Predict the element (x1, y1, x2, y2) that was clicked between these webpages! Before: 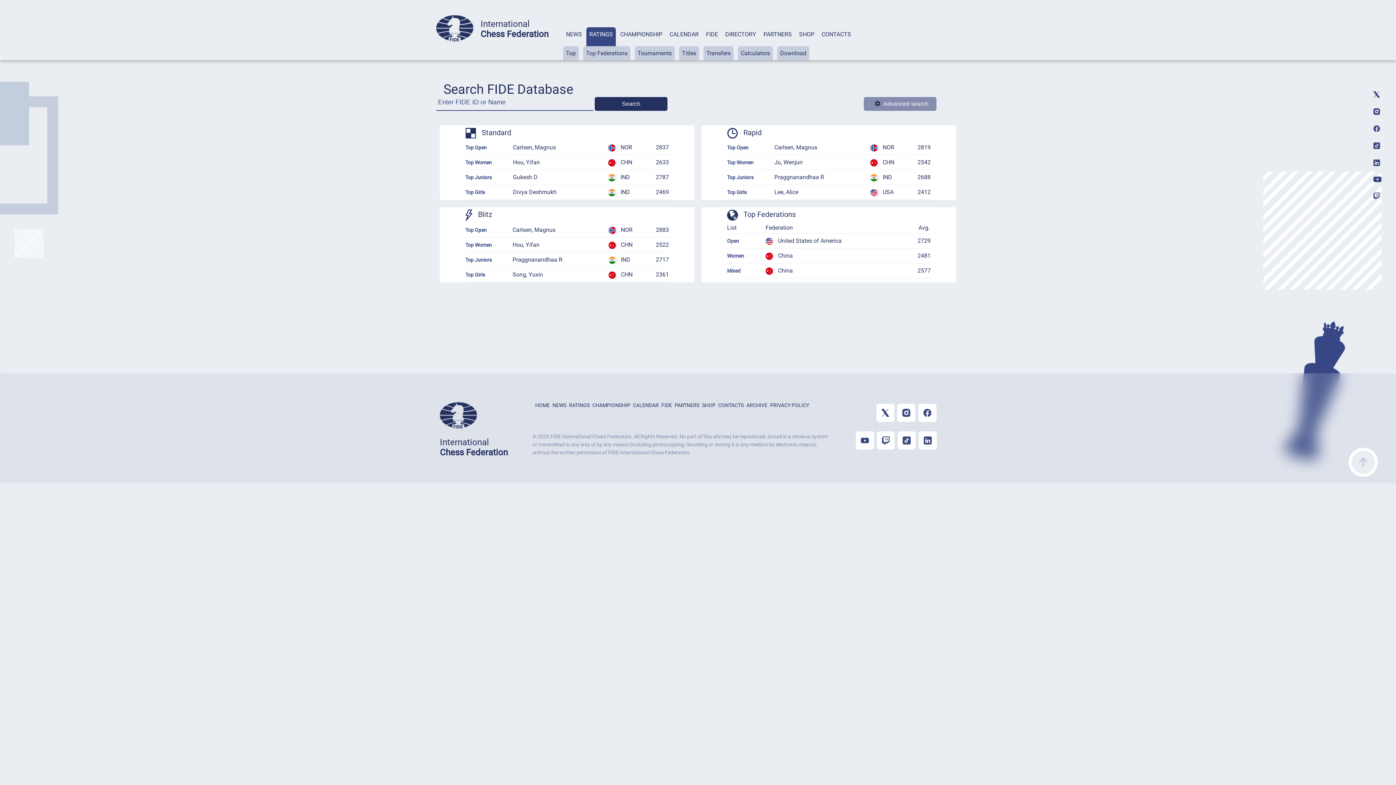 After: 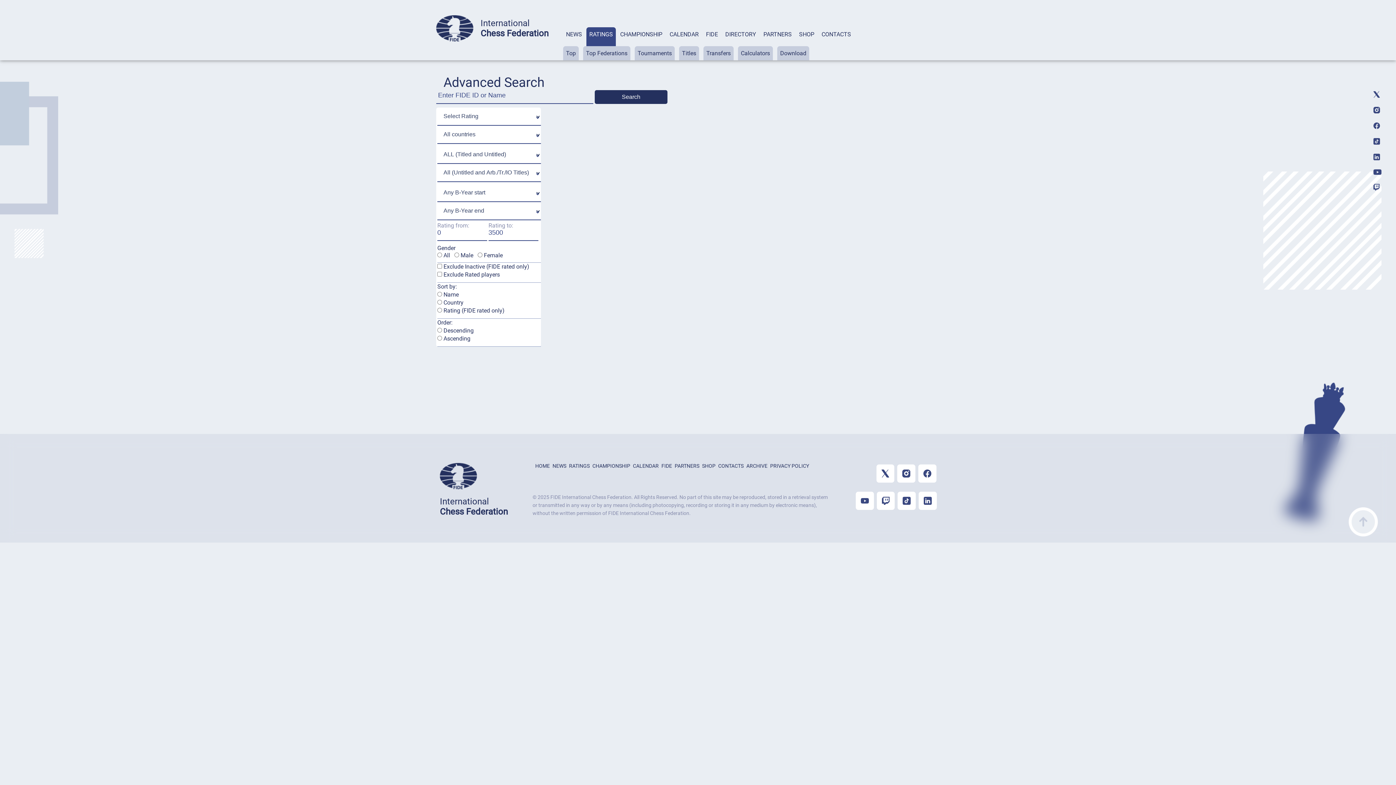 Action: label: Advanced search bbox: (864, 97, 936, 110)